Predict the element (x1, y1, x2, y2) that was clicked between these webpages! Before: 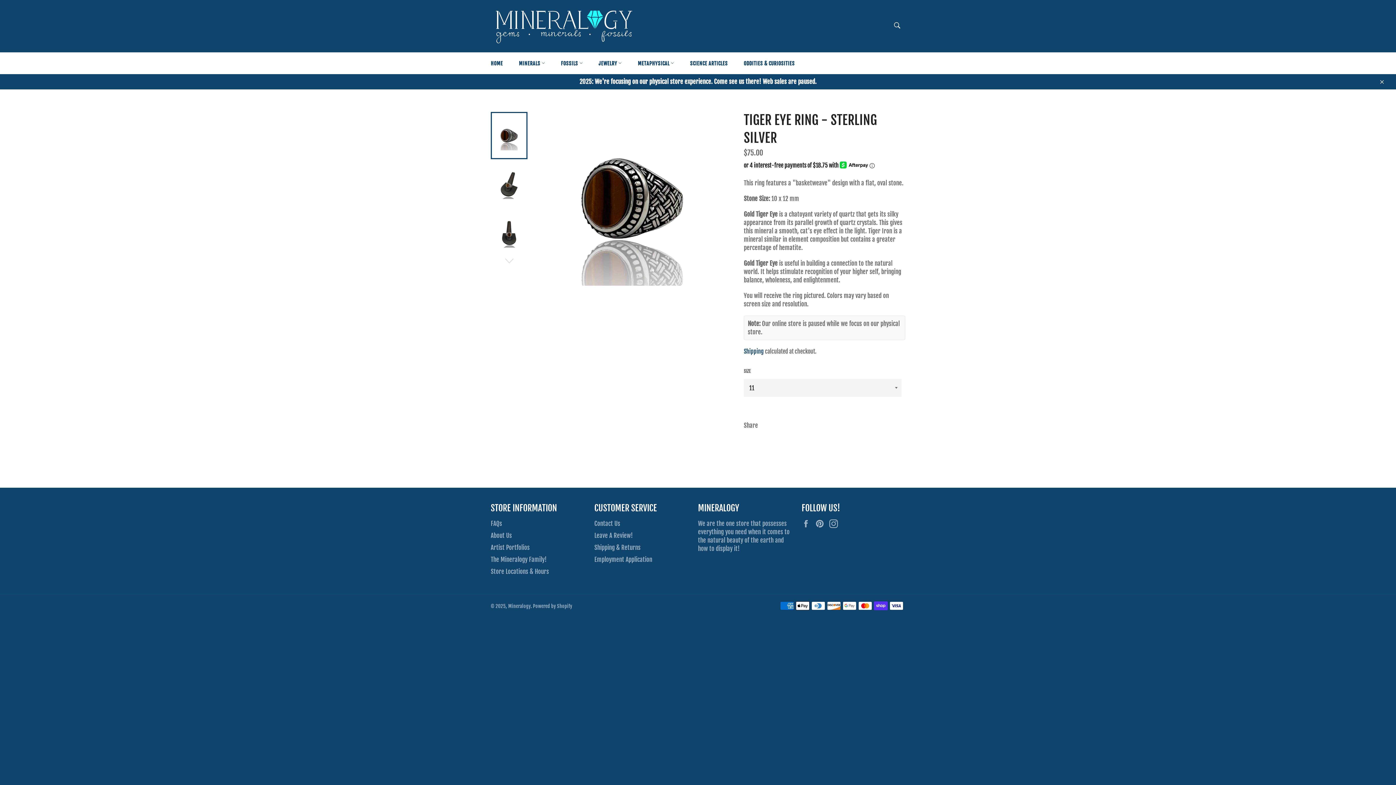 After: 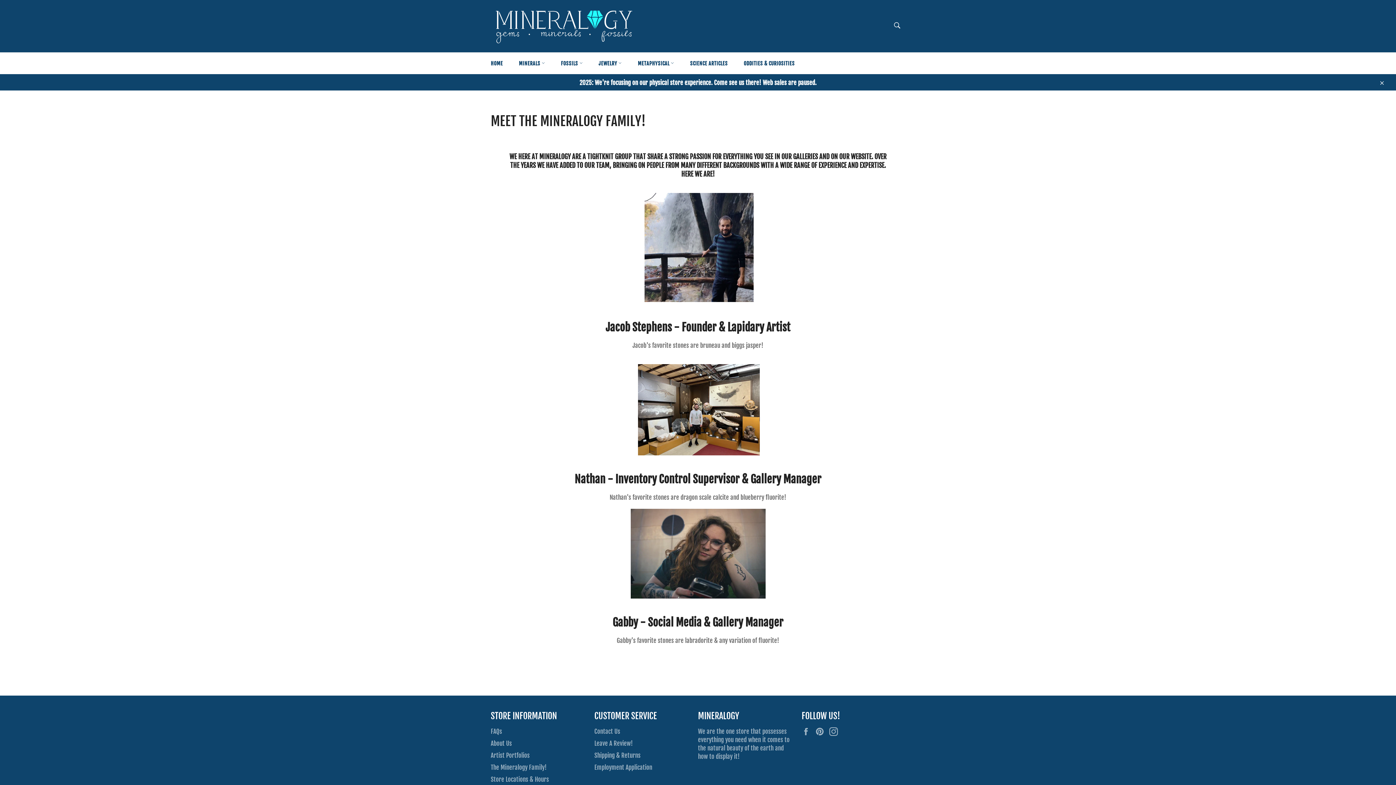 Action: label: The Mineralogy Family! bbox: (490, 555, 546, 563)